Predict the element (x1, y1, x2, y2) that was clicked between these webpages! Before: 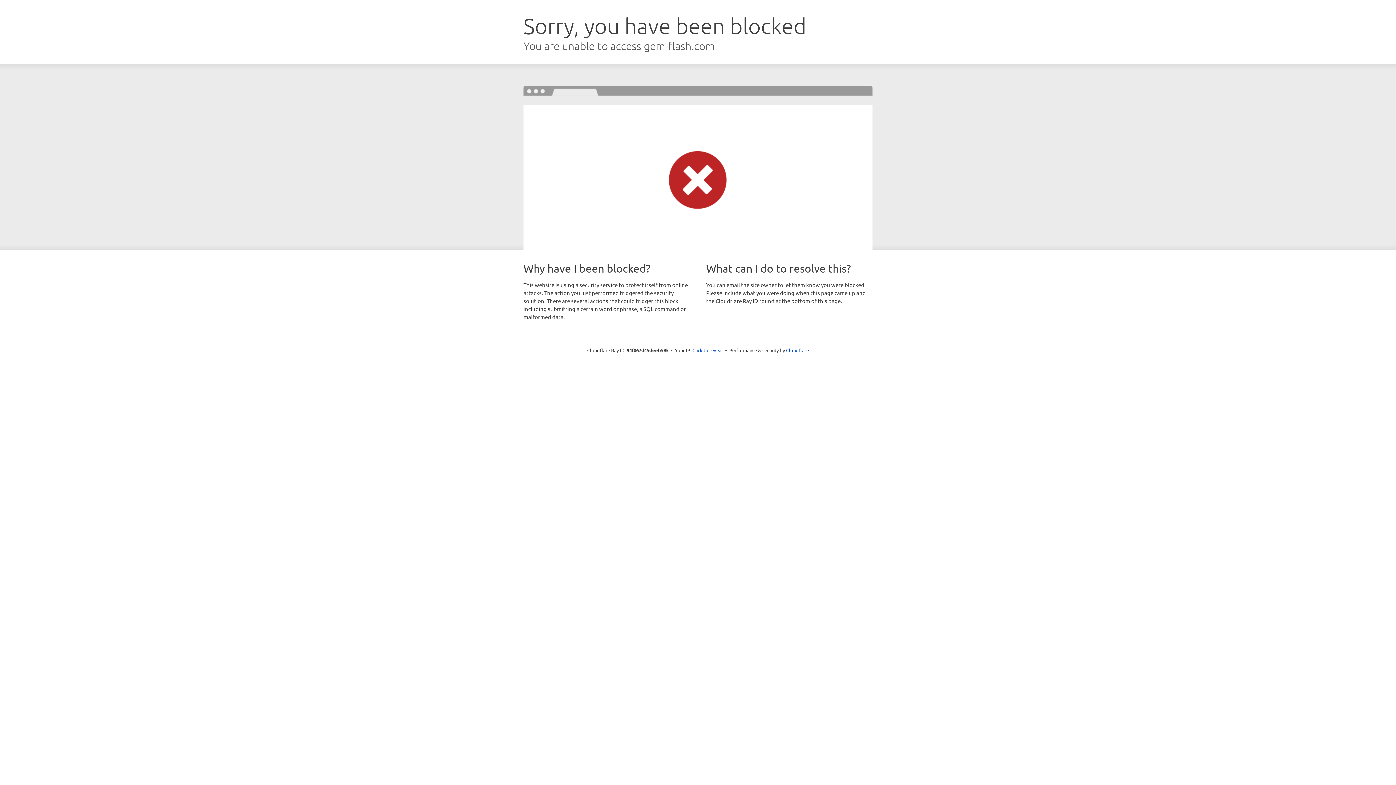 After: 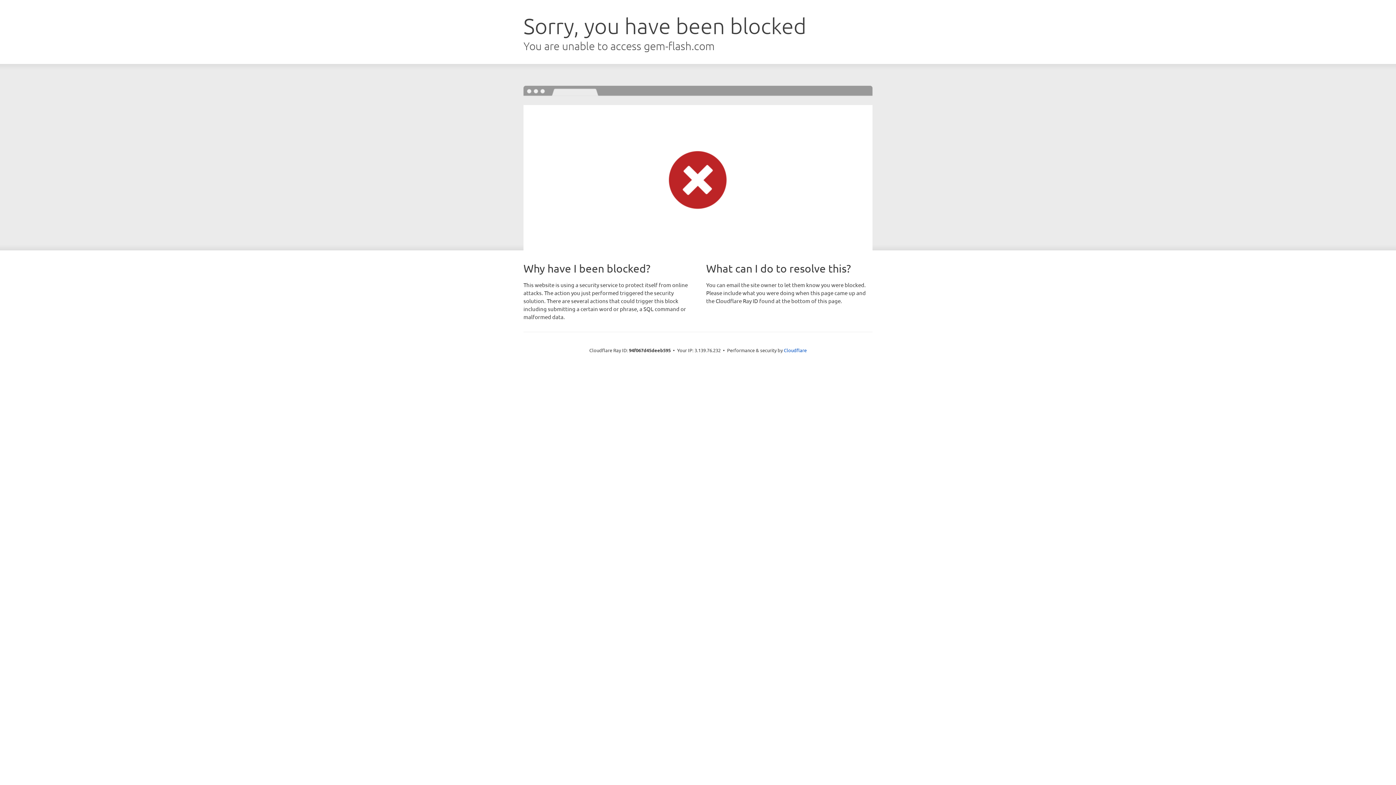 Action: label: Click to reveal bbox: (692, 346, 723, 353)